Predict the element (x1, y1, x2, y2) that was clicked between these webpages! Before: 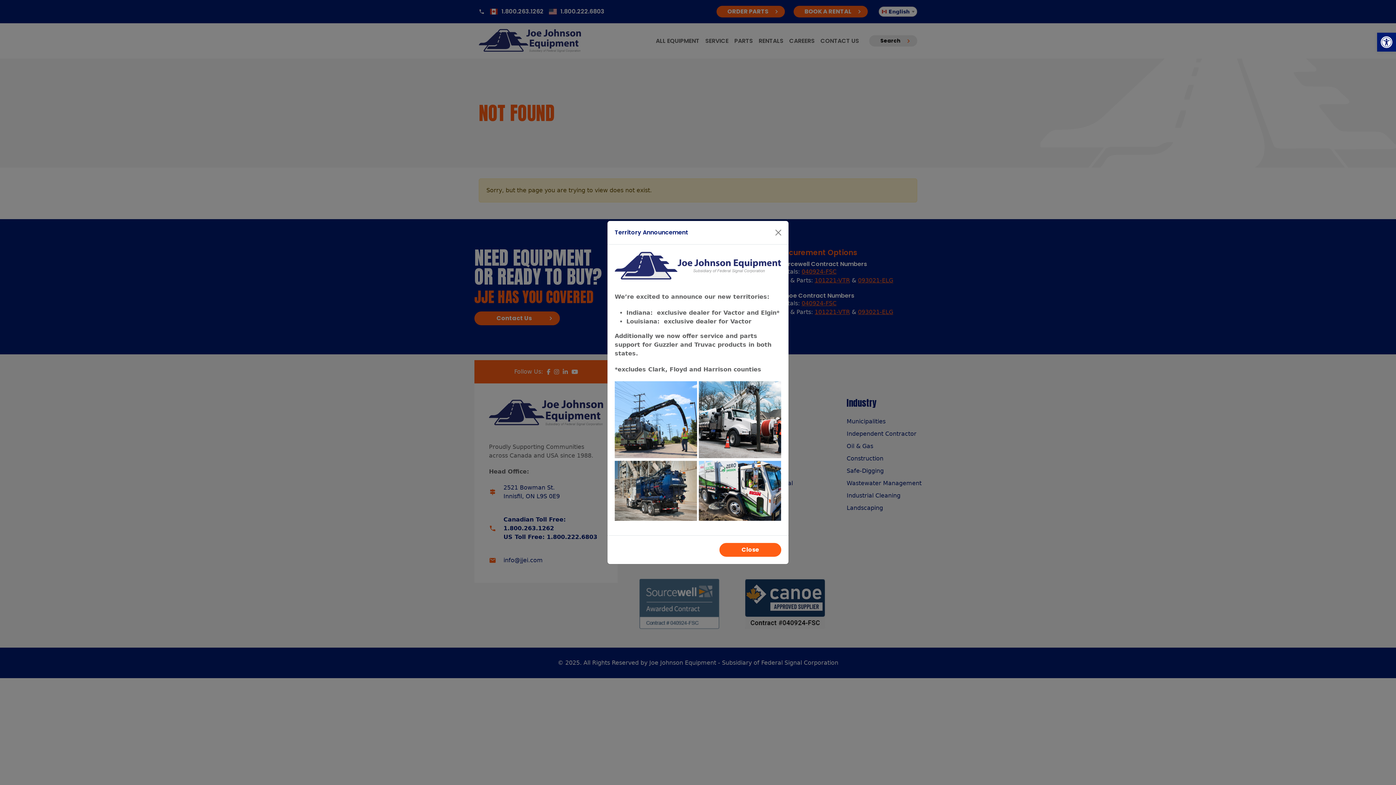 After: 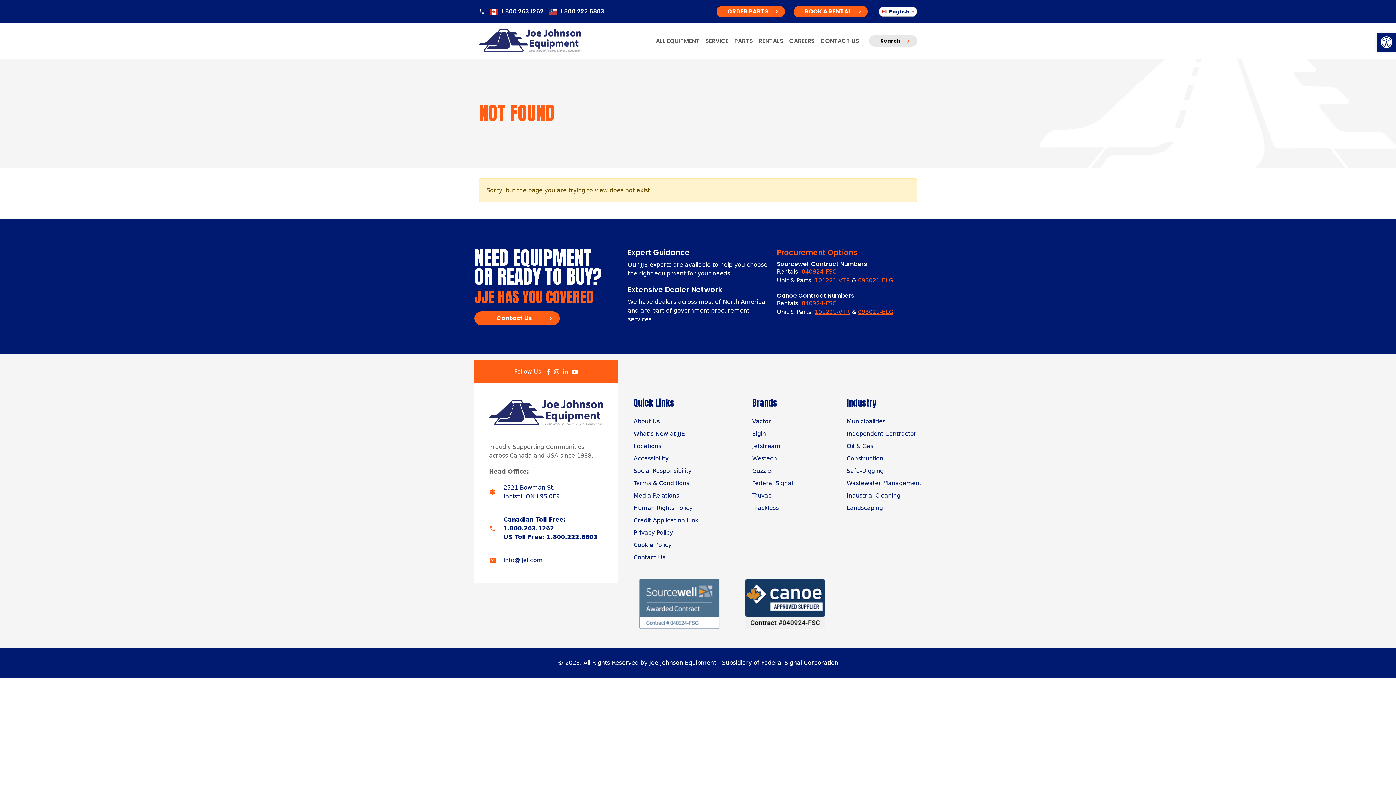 Action: bbox: (772, 226, 785, 239) label: Close